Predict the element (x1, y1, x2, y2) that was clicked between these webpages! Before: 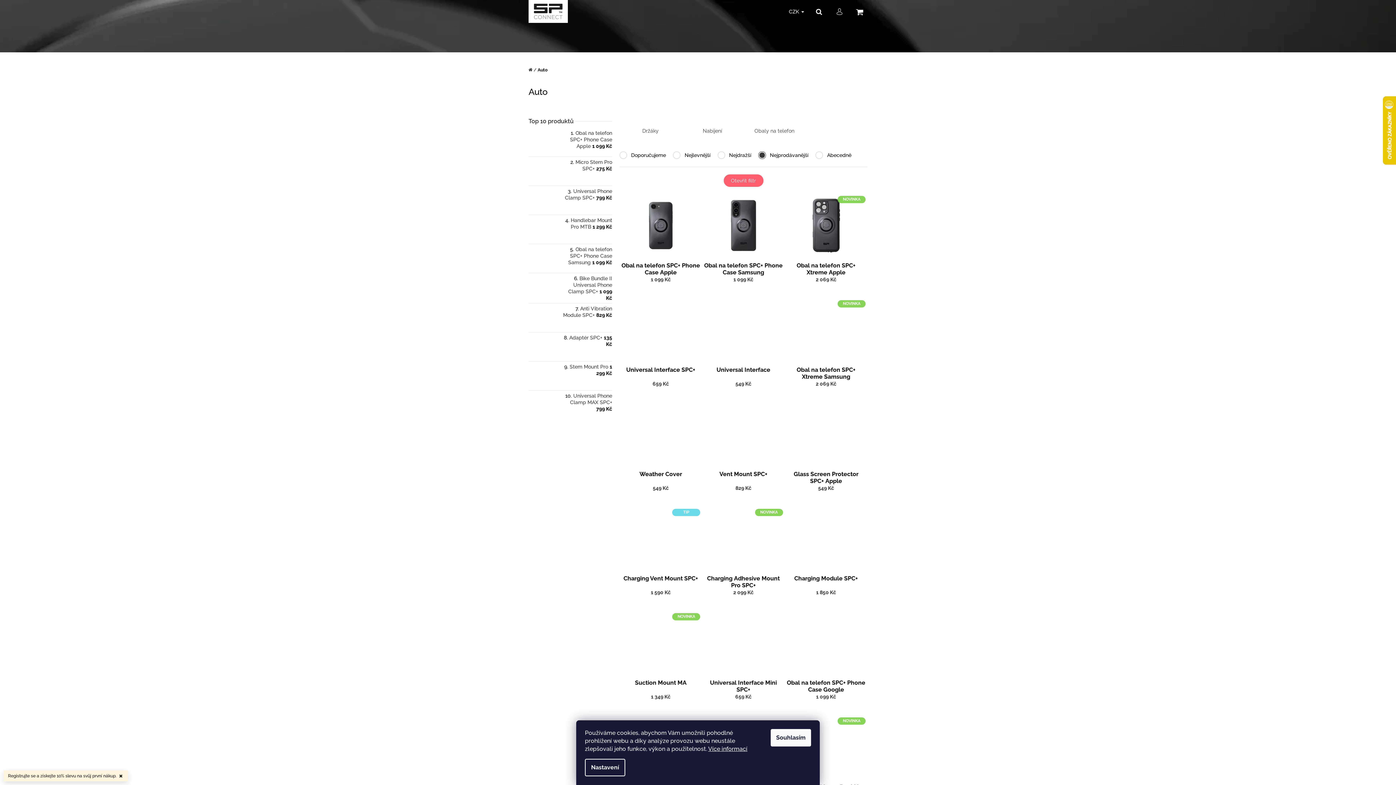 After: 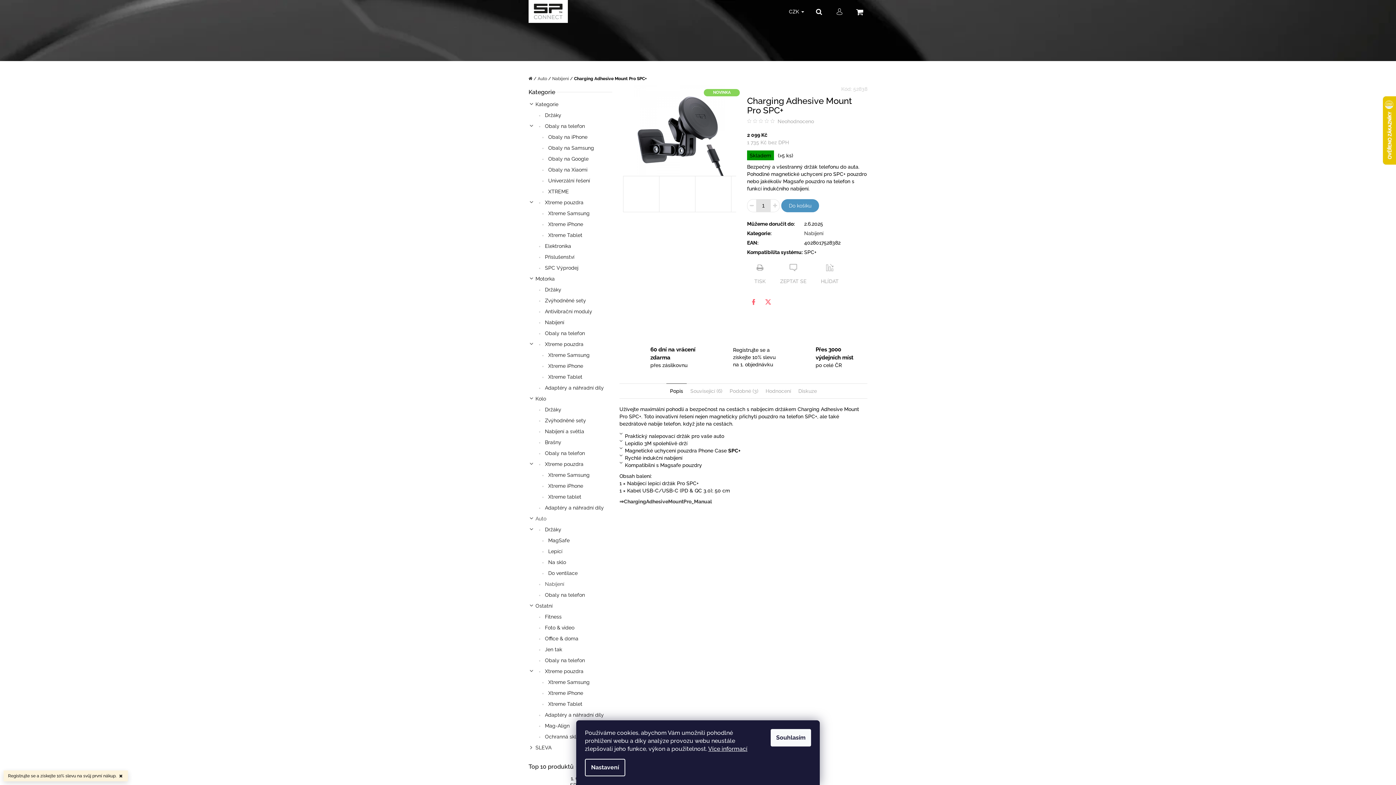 Action: bbox: (704, 535, 783, 541)